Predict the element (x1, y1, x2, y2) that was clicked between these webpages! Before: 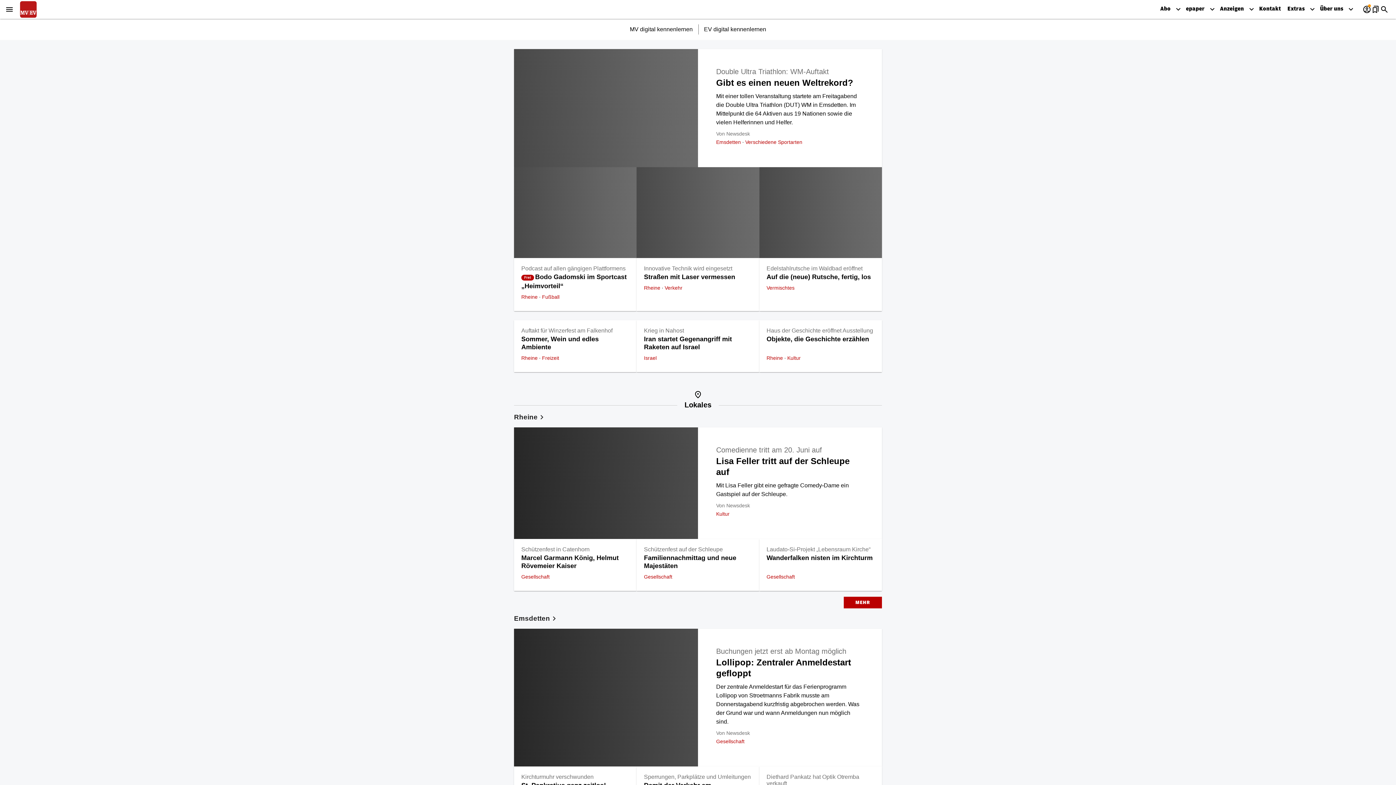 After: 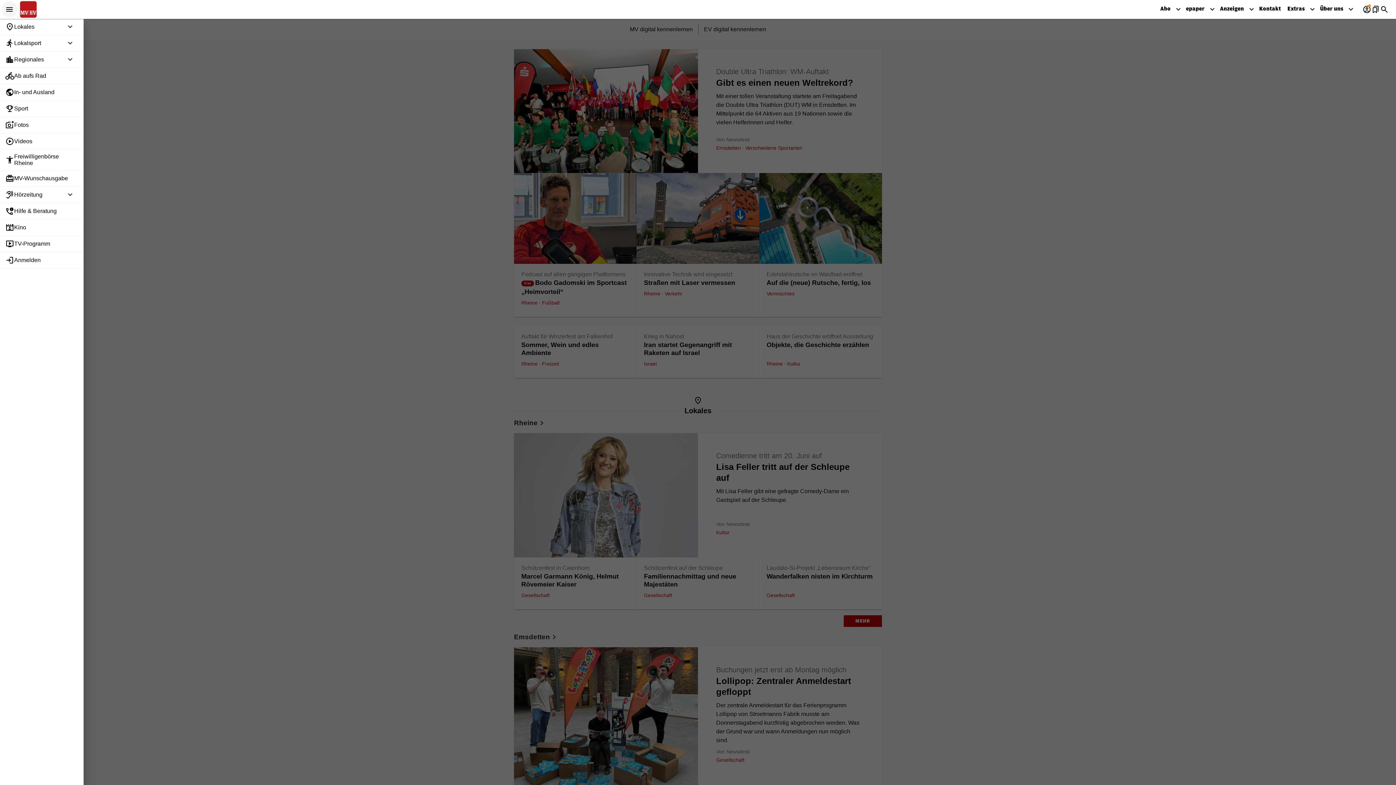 Action: bbox: (1, 1, 17, 17) label: menu